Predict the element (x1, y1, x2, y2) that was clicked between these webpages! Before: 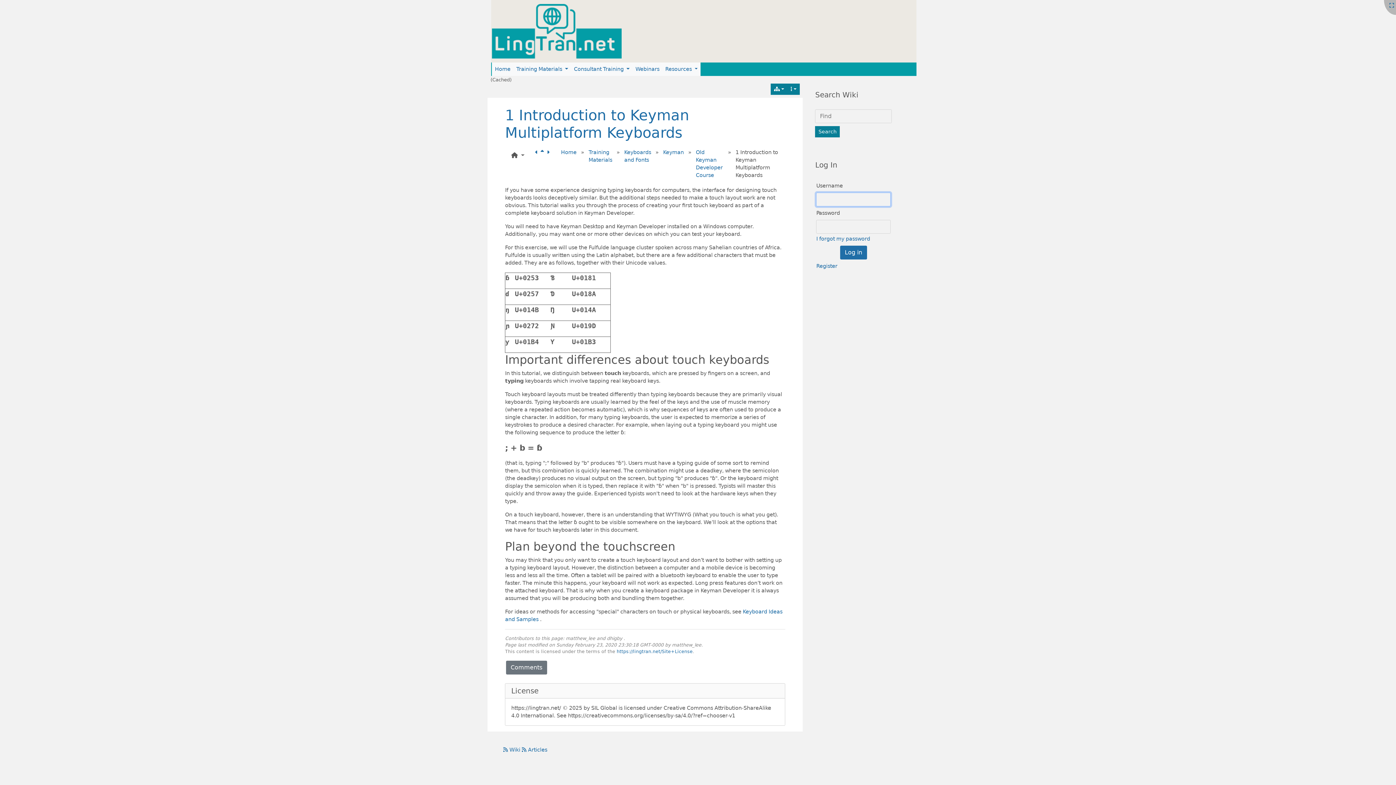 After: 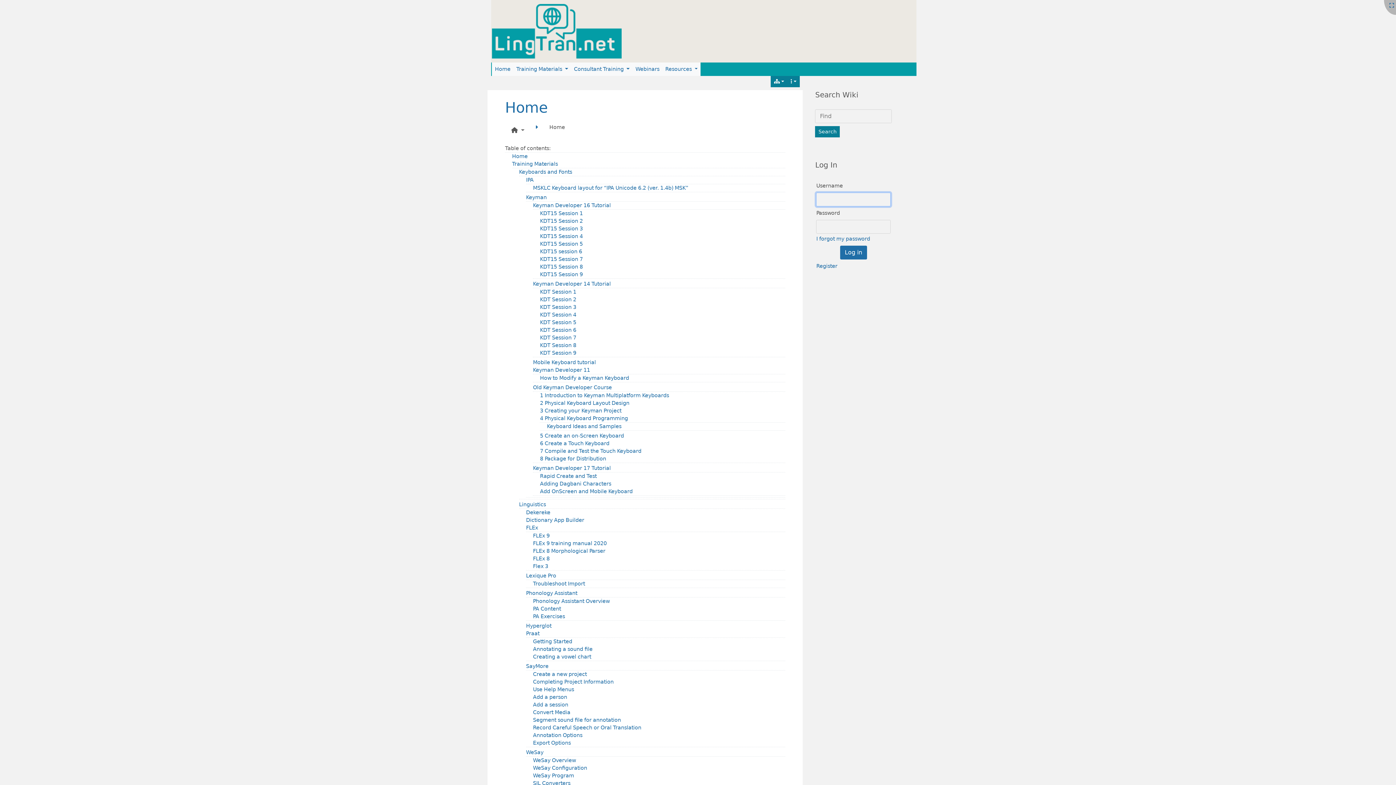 Action: label: Home bbox: (561, 149, 576, 155)